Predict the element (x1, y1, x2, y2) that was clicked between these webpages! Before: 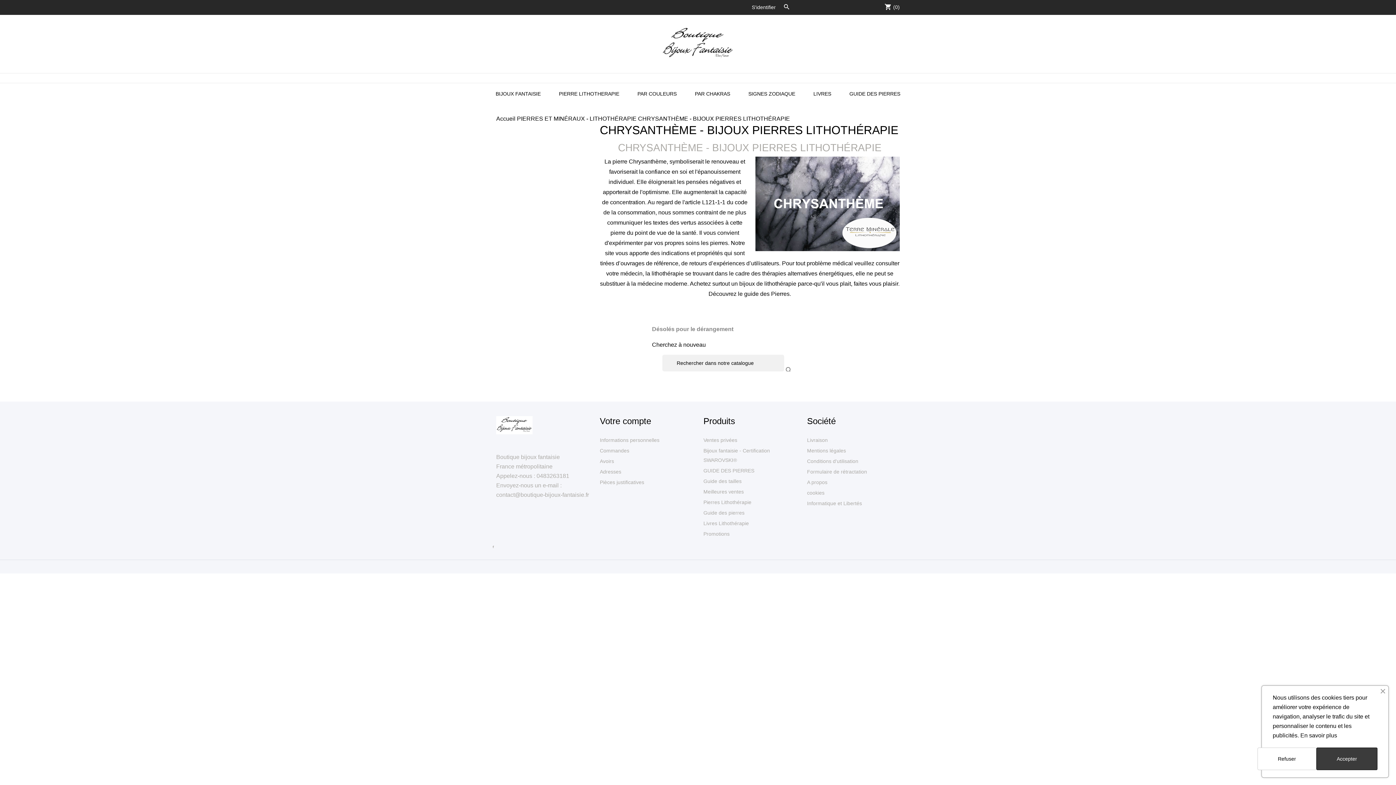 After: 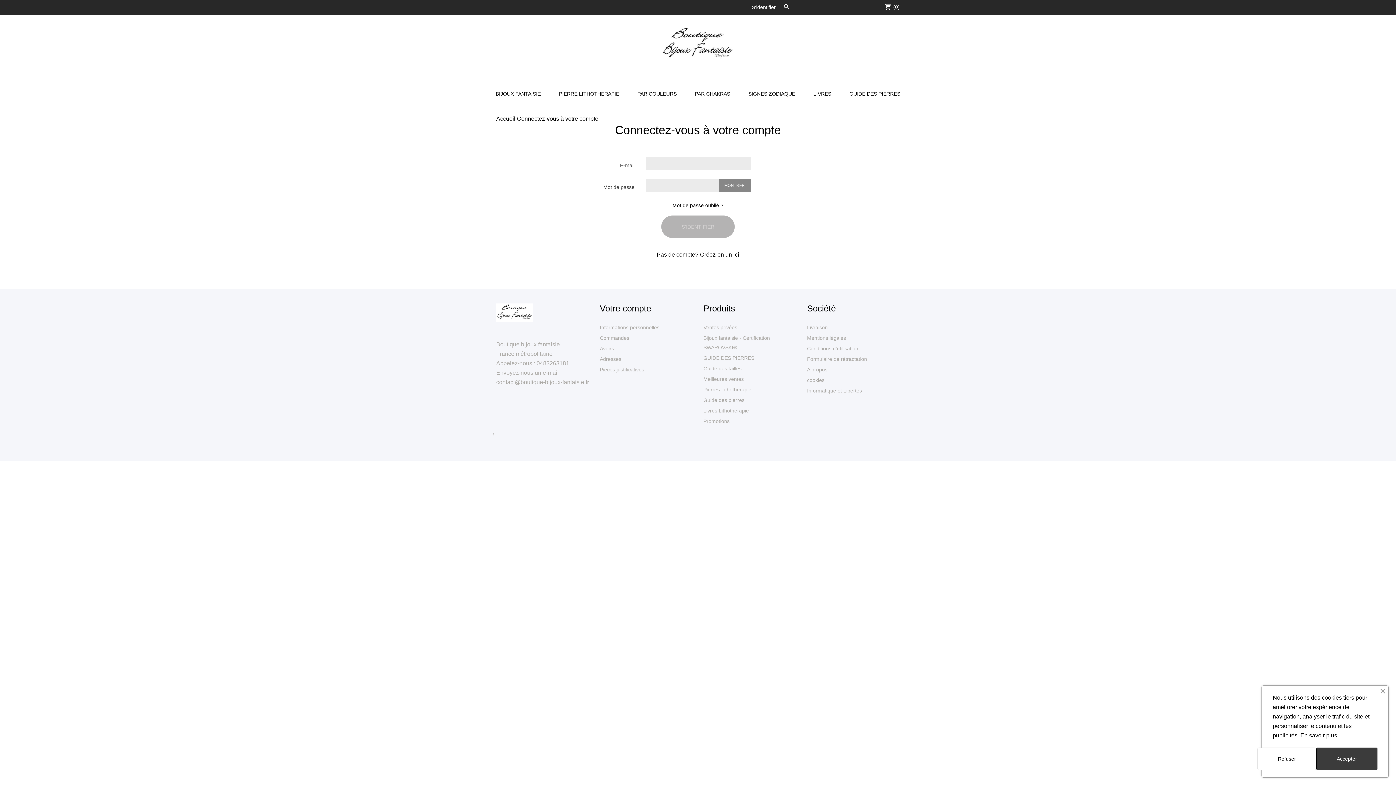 Action: label: S'identifier bbox: (751, 4, 775, 10)